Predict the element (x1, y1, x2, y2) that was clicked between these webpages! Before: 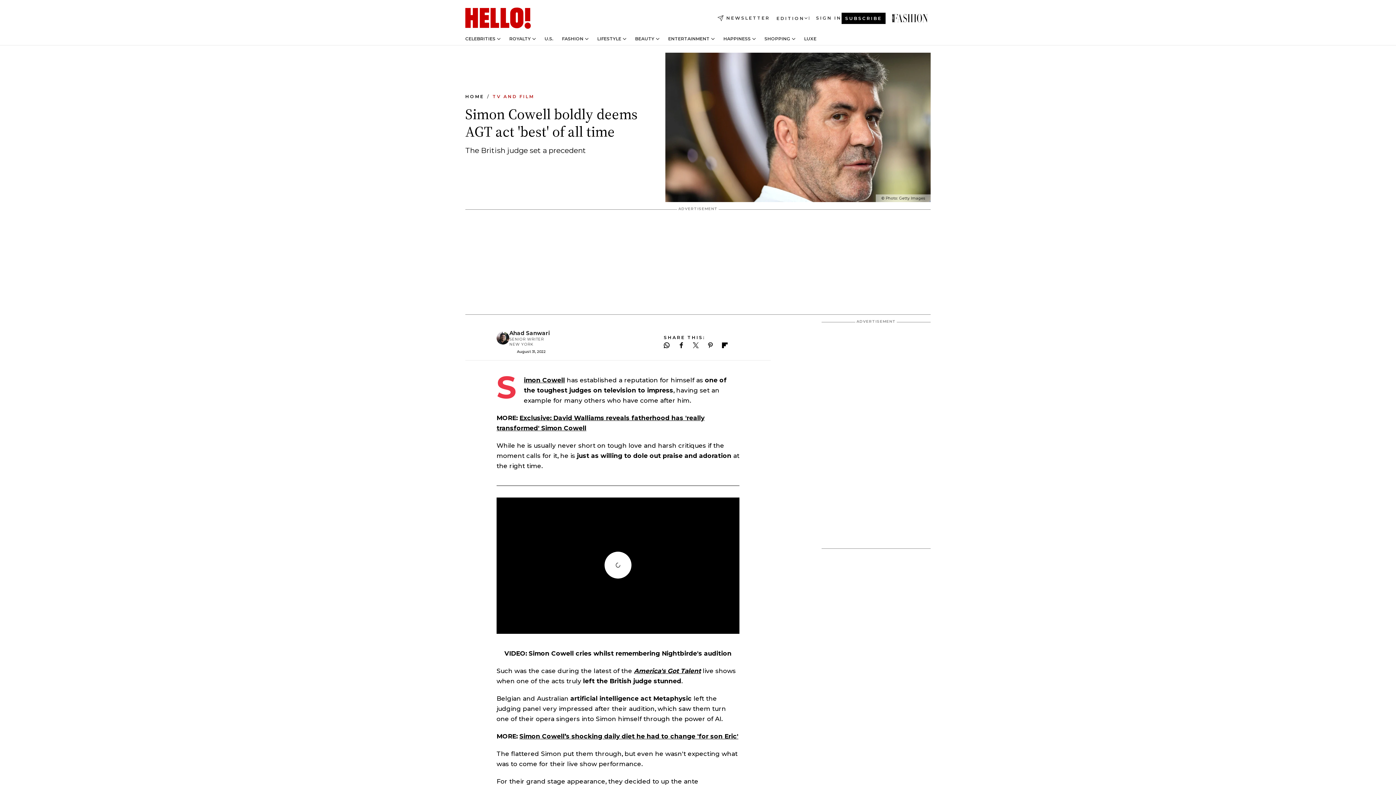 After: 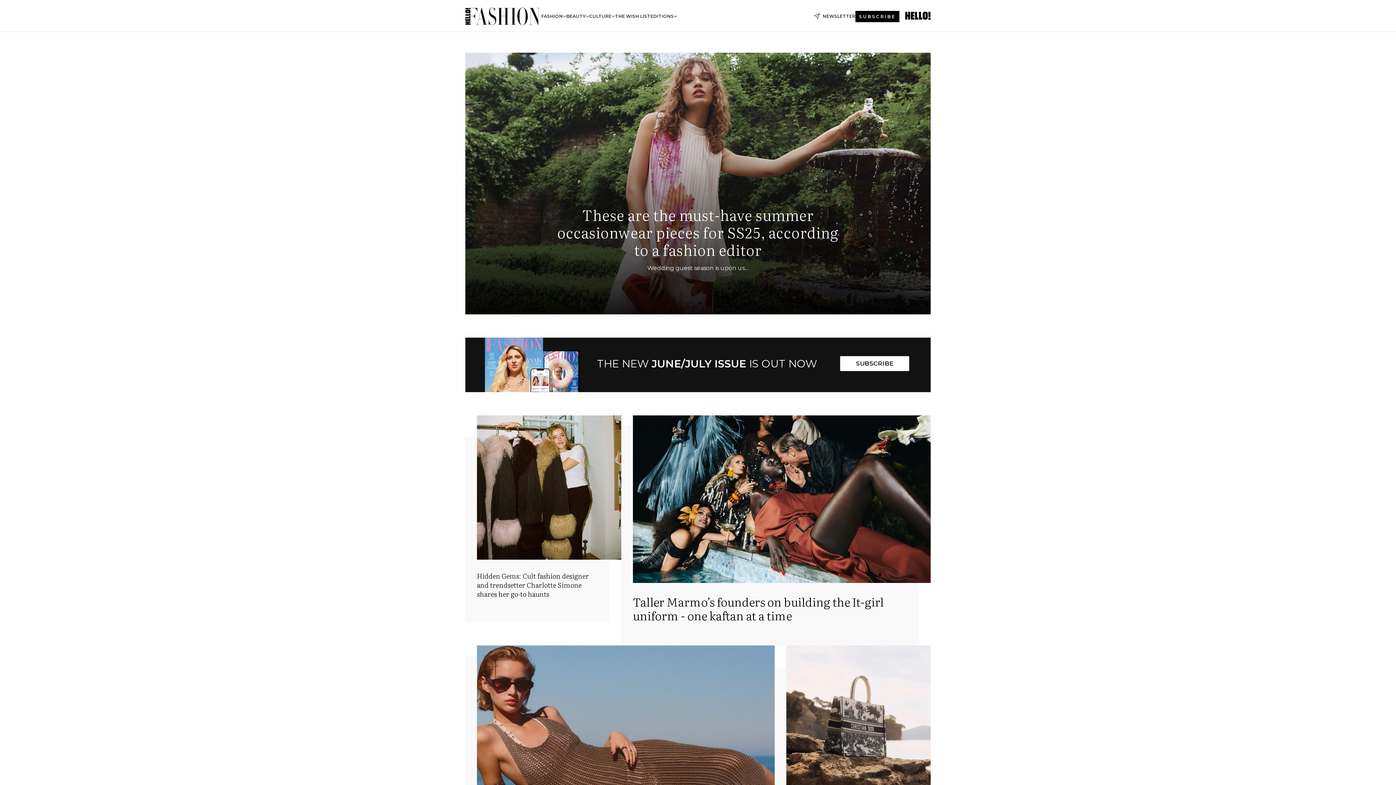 Action: bbox: (892, 13, 930, 22) label: AGT'S SIMON COWELL MAKES GRAND STATEMENT LIVE ON THE SHOW IMPACTING SHOW'S FUTURE